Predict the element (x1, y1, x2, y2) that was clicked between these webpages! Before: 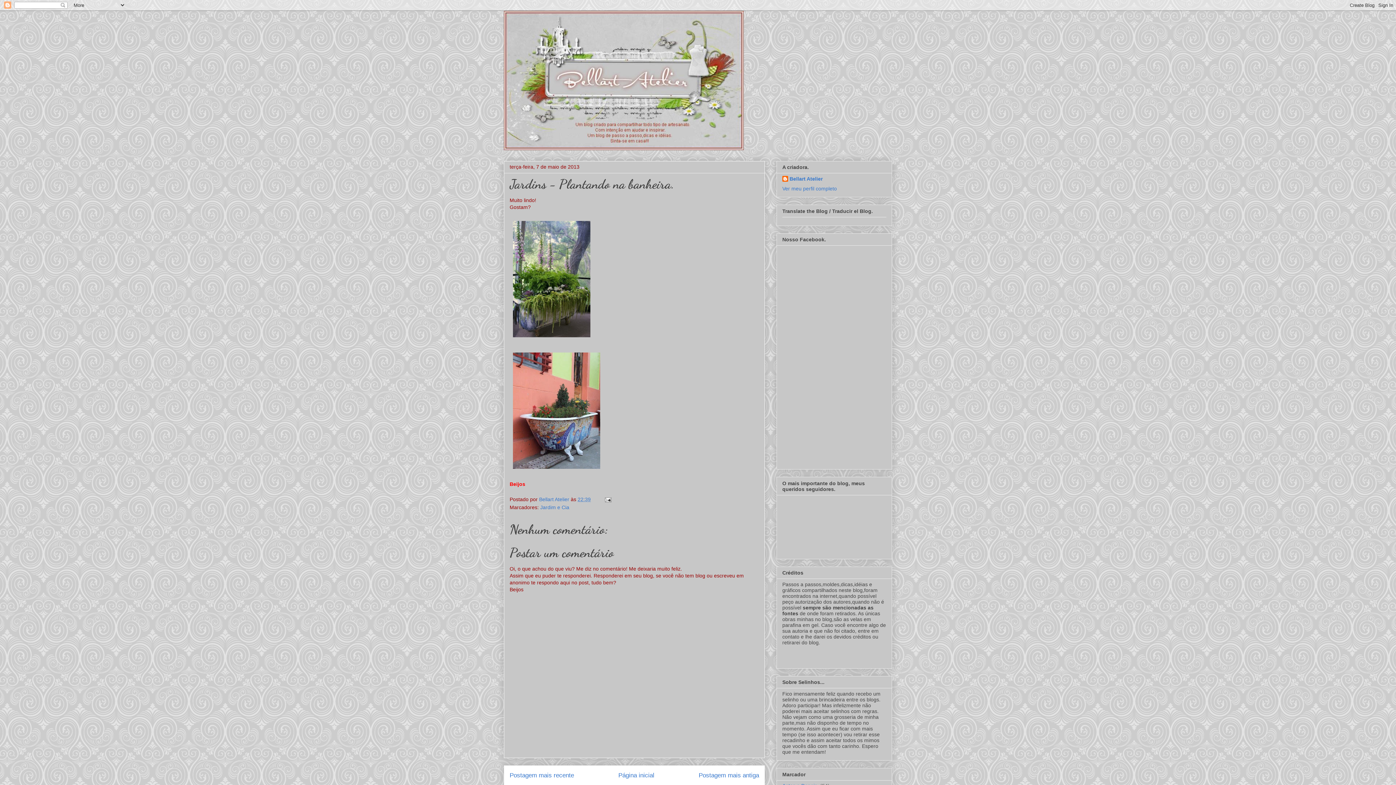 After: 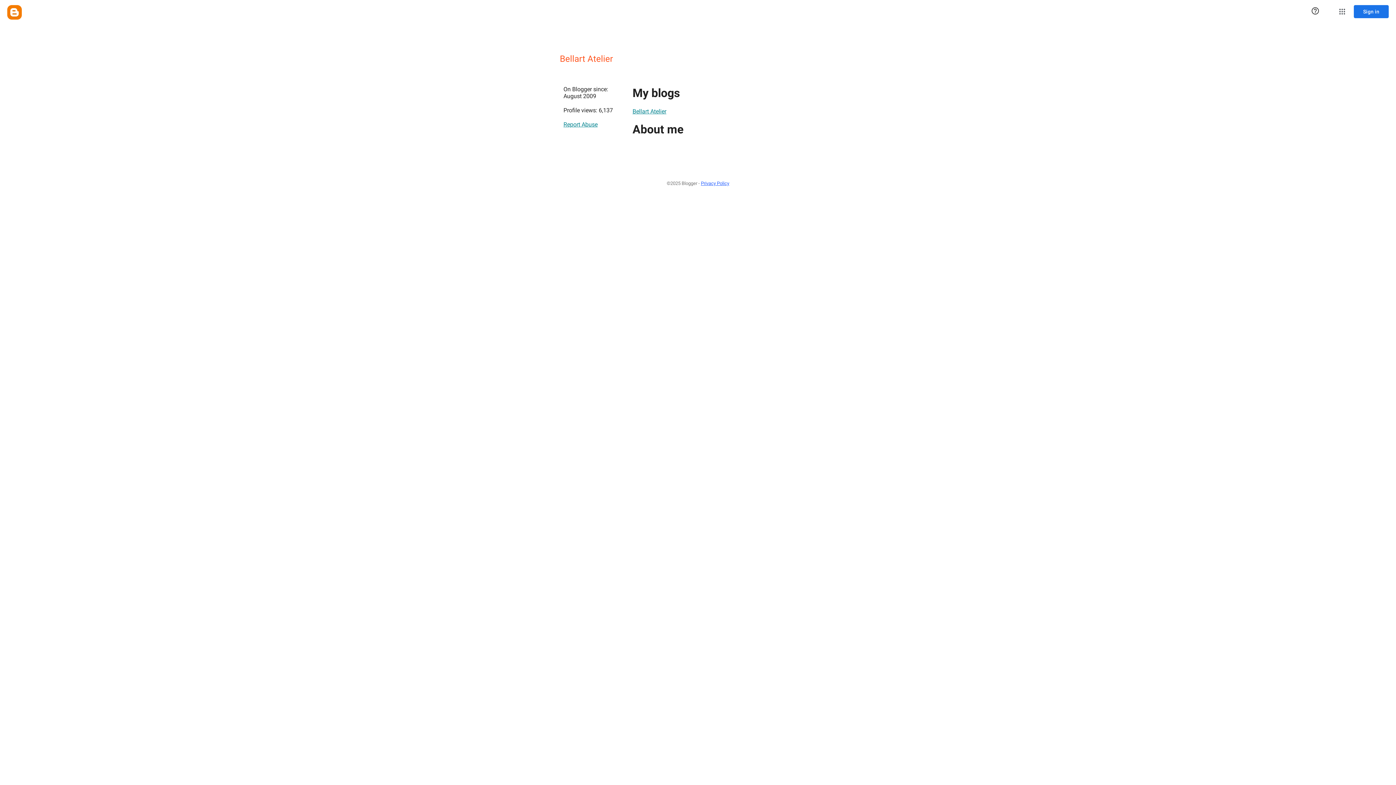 Action: label: Bellart Atelier bbox: (782, 176, 822, 183)